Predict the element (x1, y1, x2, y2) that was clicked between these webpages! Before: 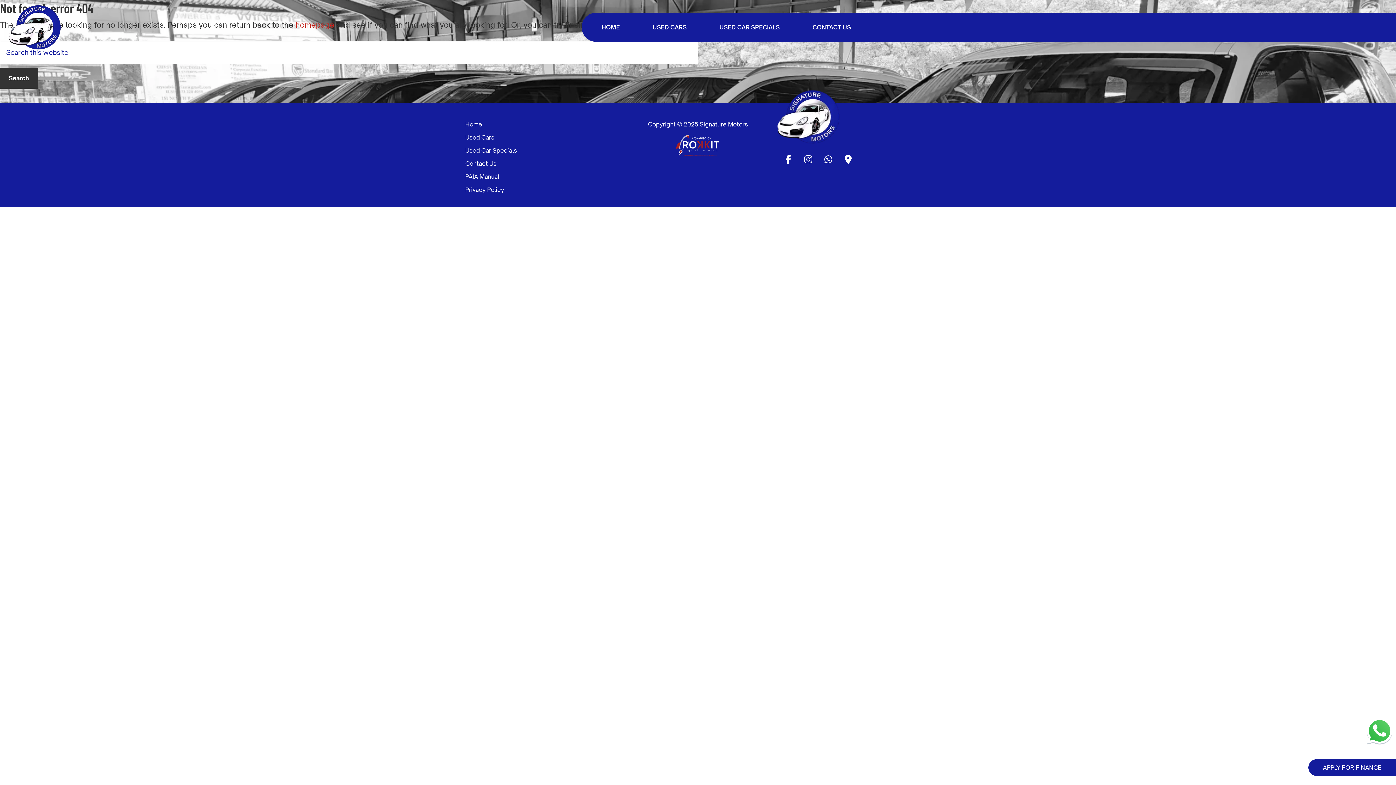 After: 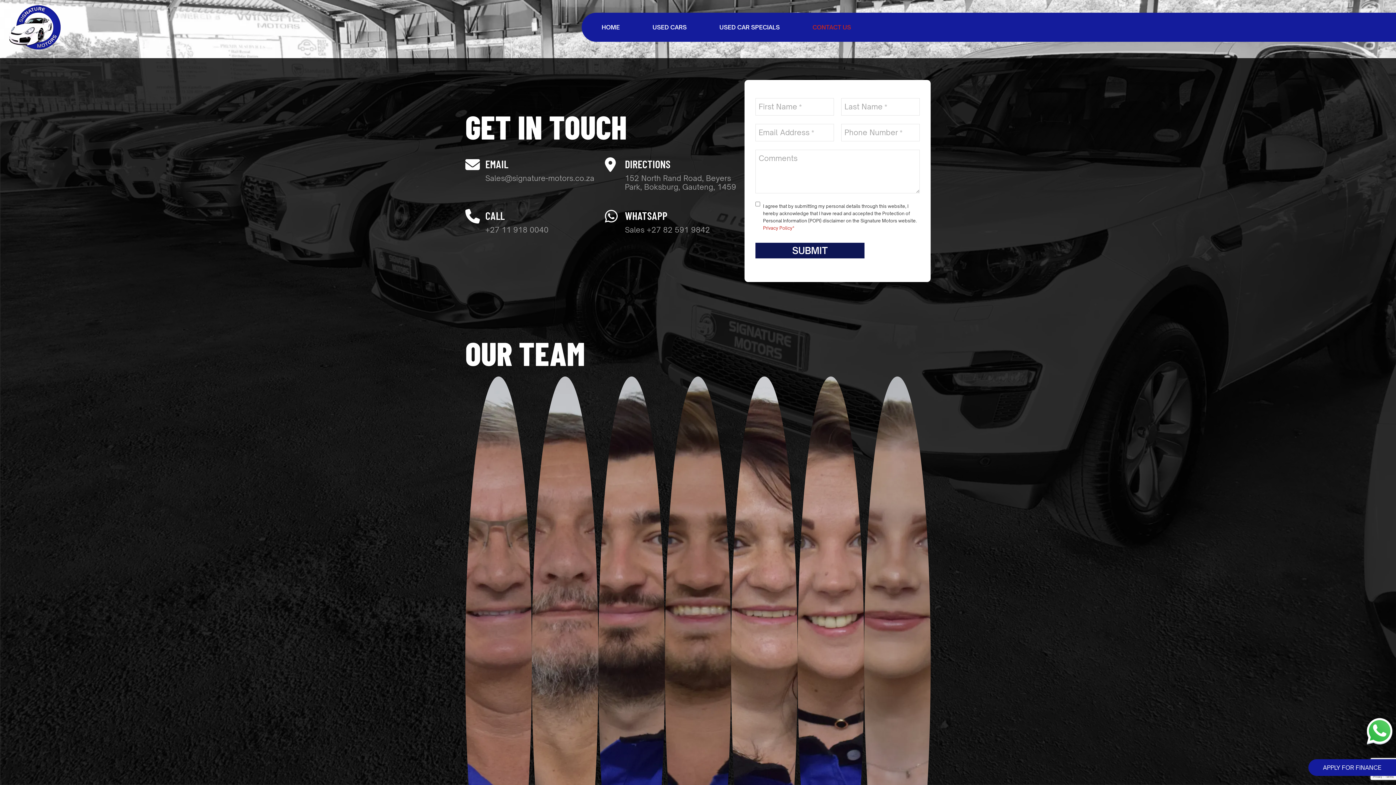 Action: label: CONTACT US bbox: (803, 12, 860, 41)